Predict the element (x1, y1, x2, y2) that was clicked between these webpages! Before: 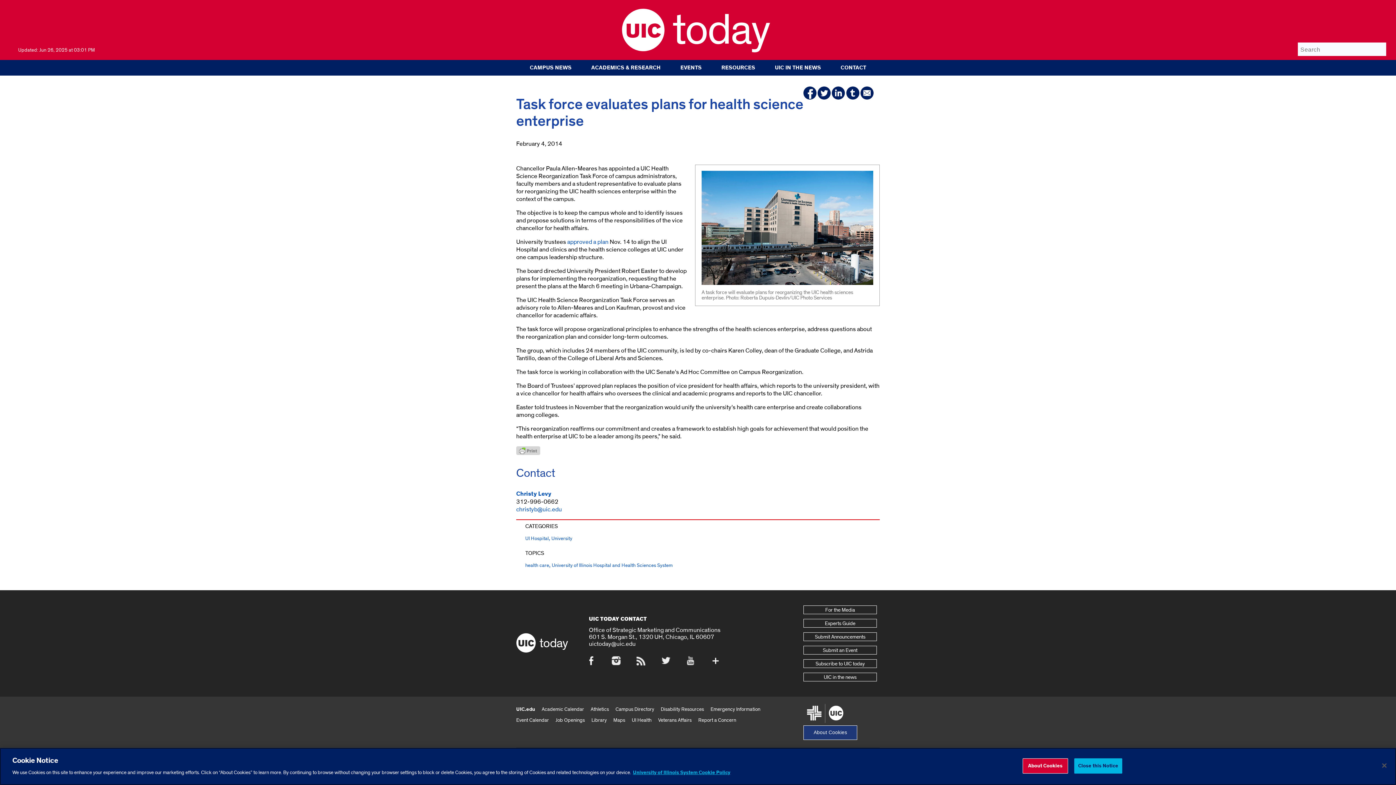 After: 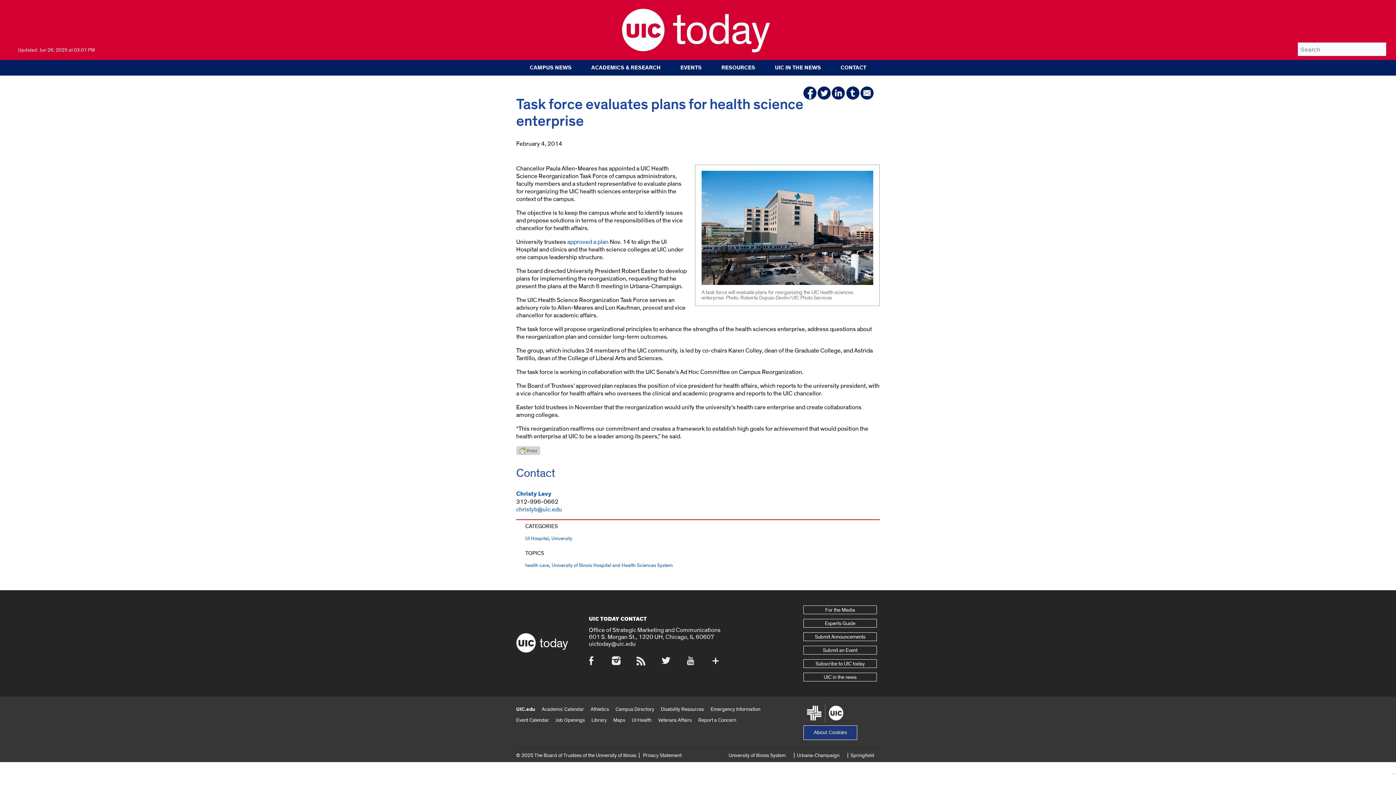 Action: bbox: (860, 93, 873, 101)